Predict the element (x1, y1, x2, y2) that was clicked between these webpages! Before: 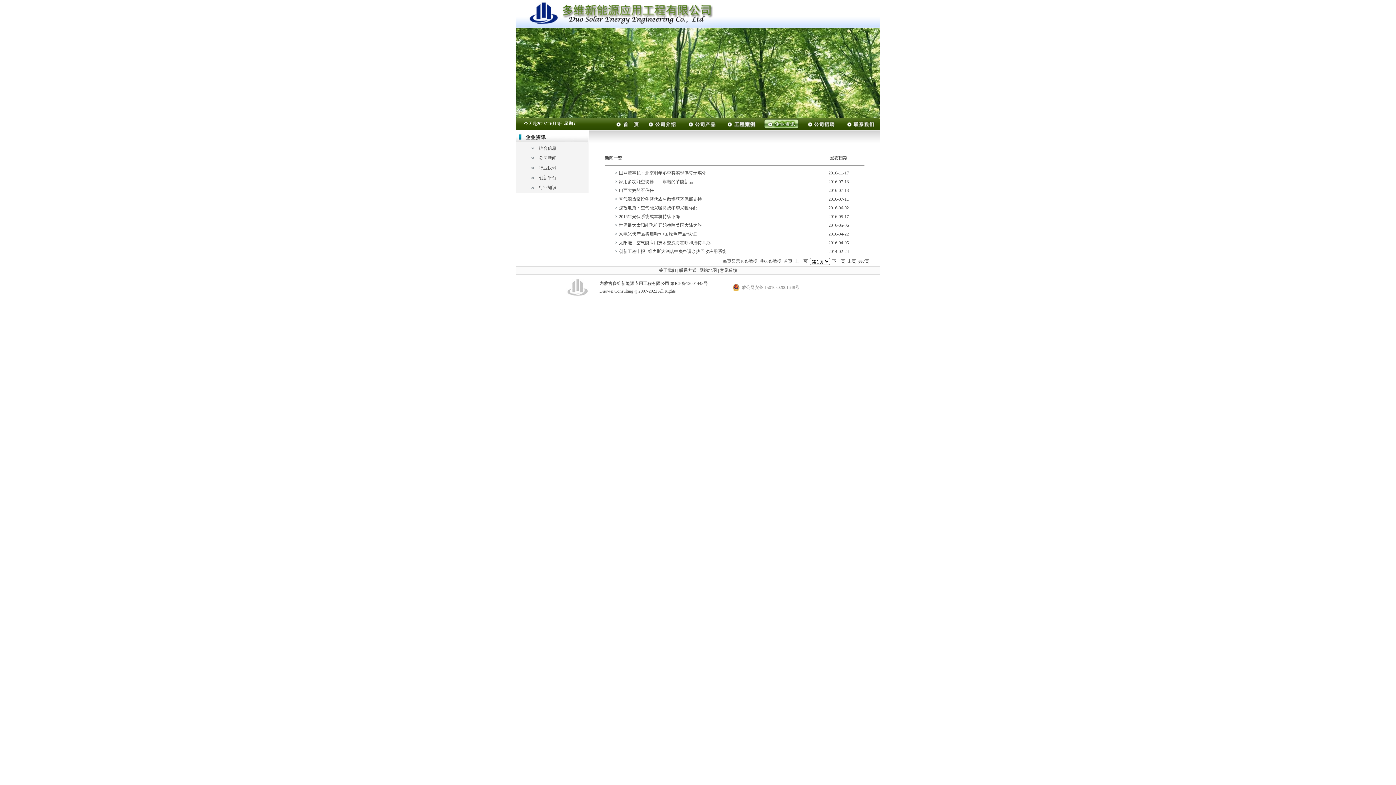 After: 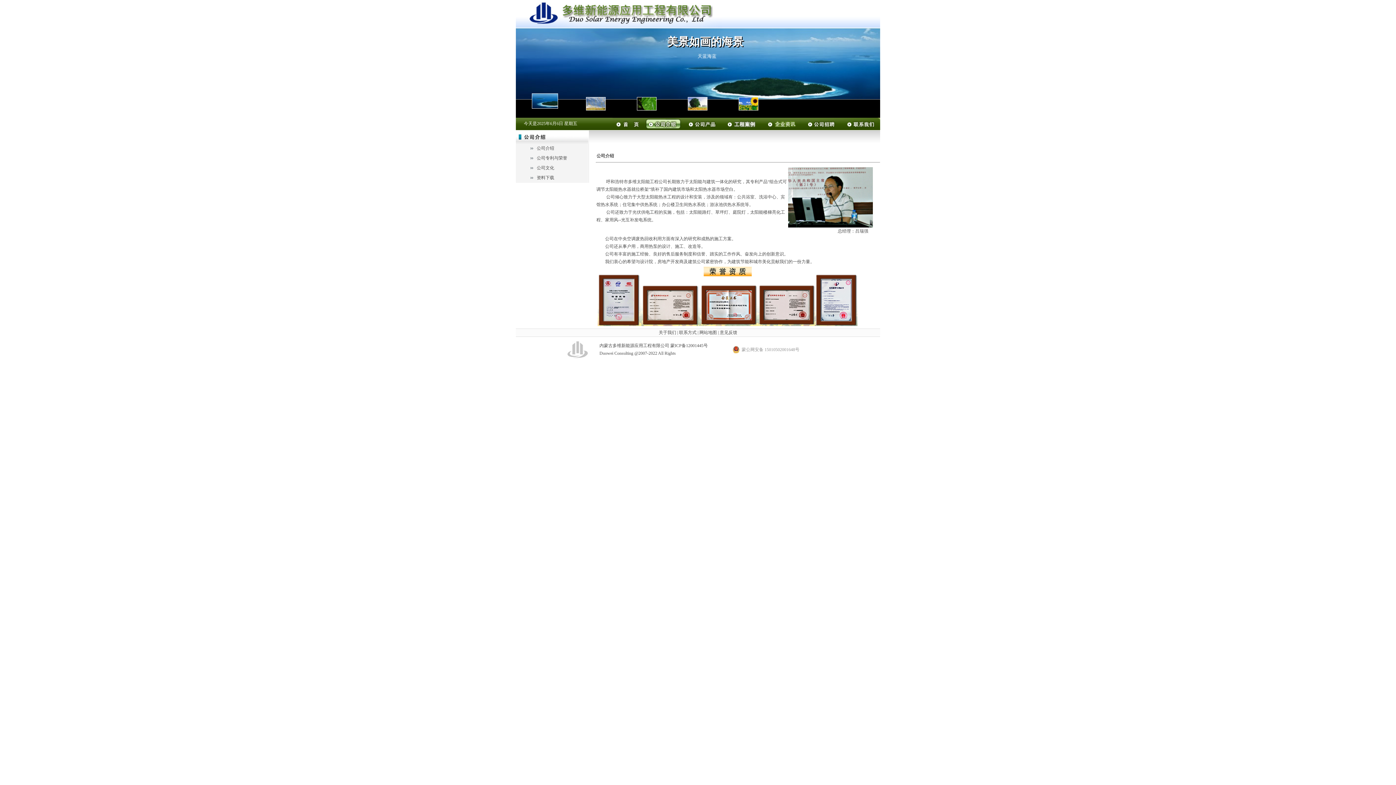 Action: bbox: (643, 126, 682, 131)